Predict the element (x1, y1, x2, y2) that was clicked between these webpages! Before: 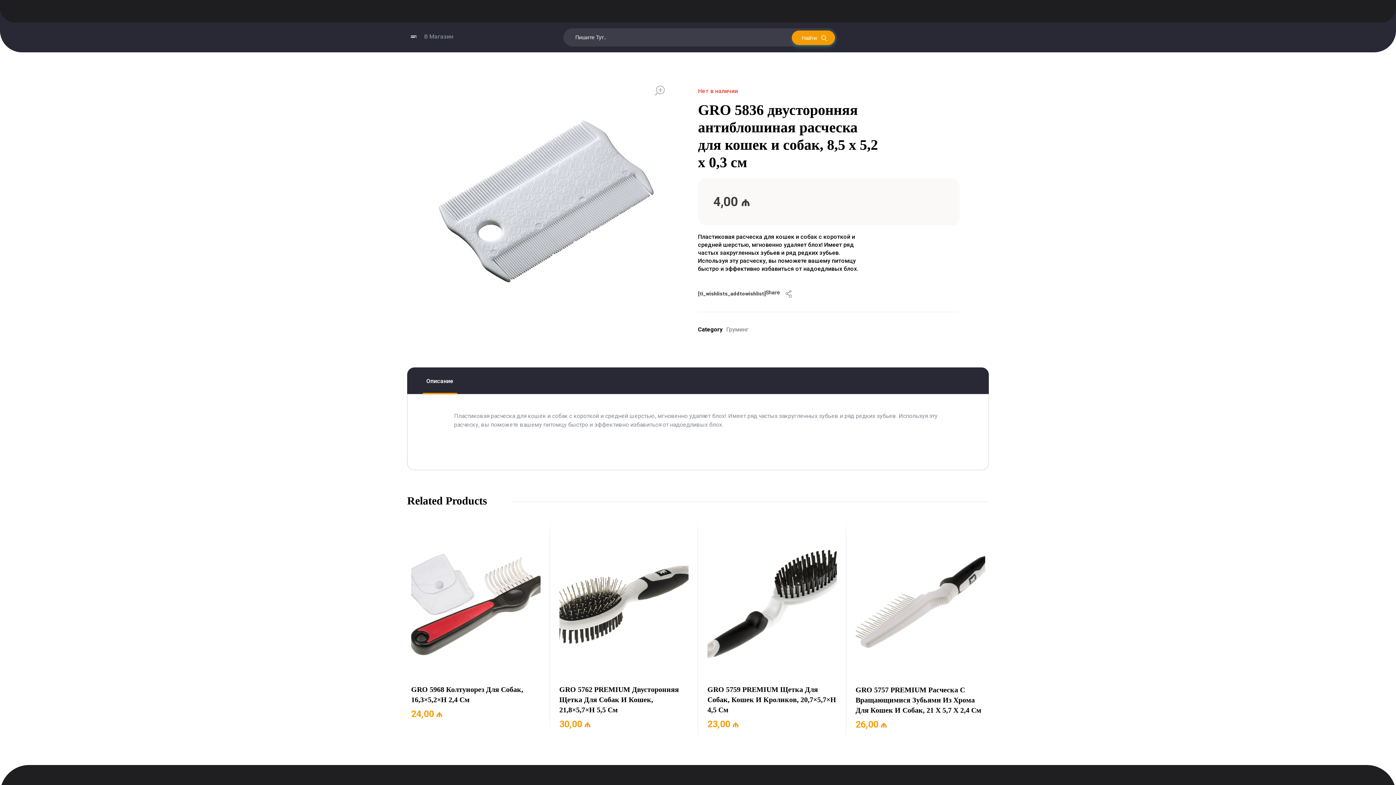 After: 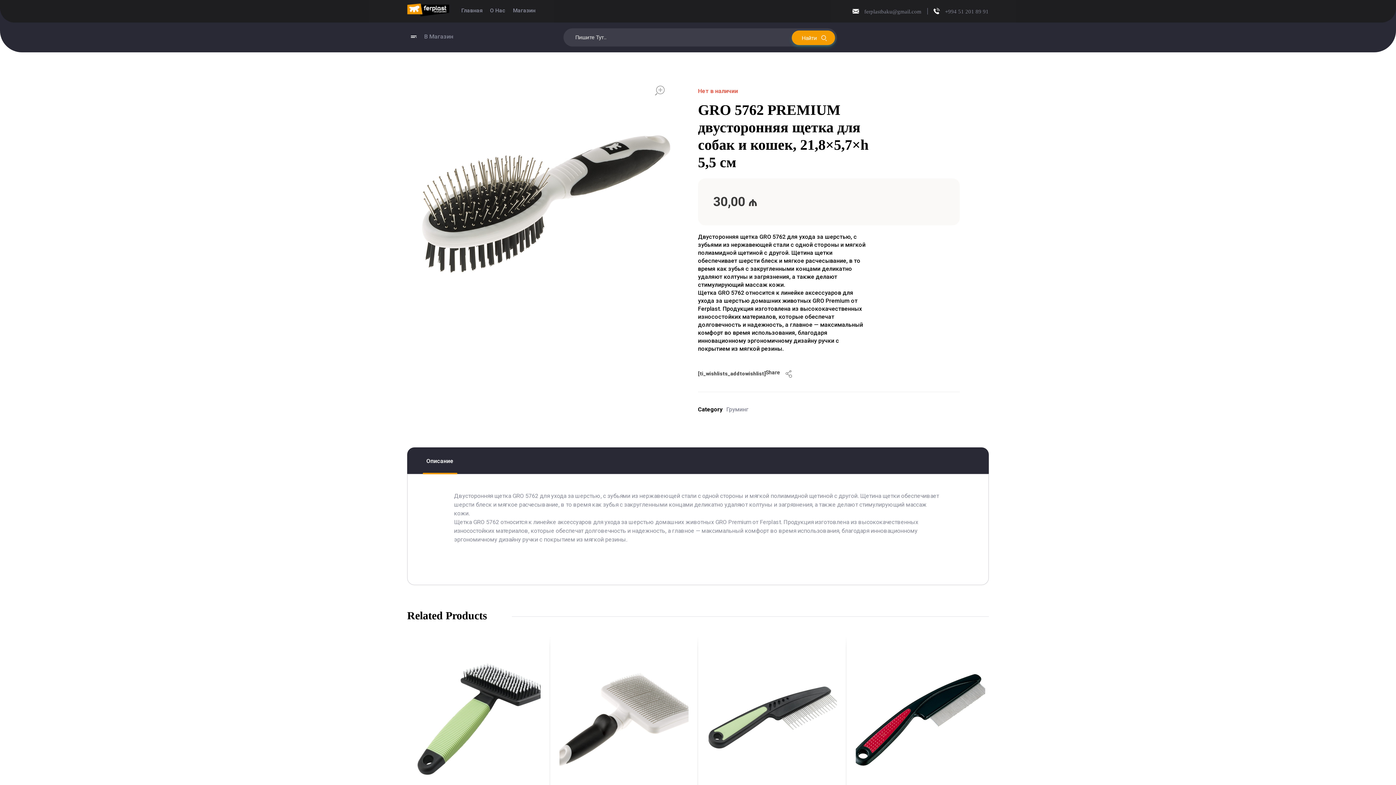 Action: bbox: (559, 532, 688, 677)